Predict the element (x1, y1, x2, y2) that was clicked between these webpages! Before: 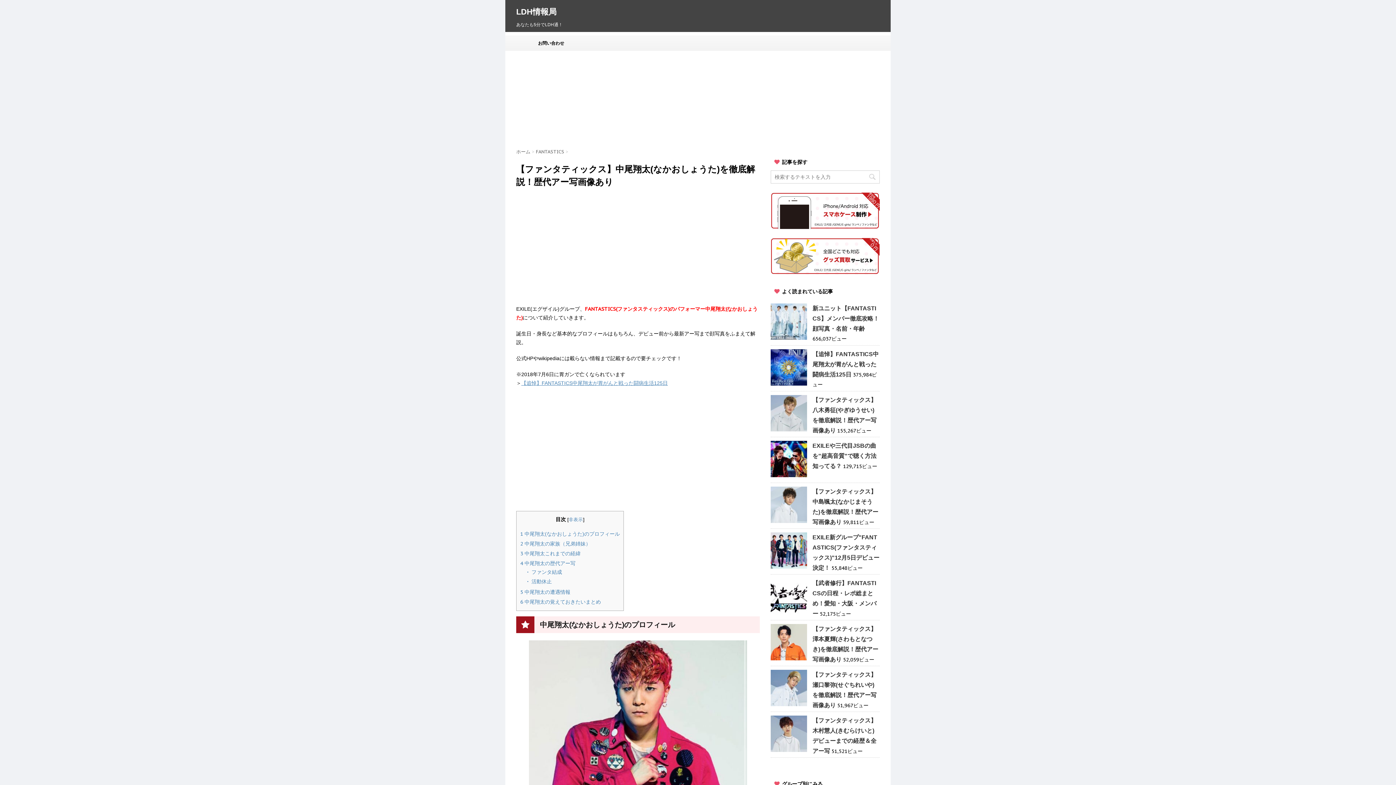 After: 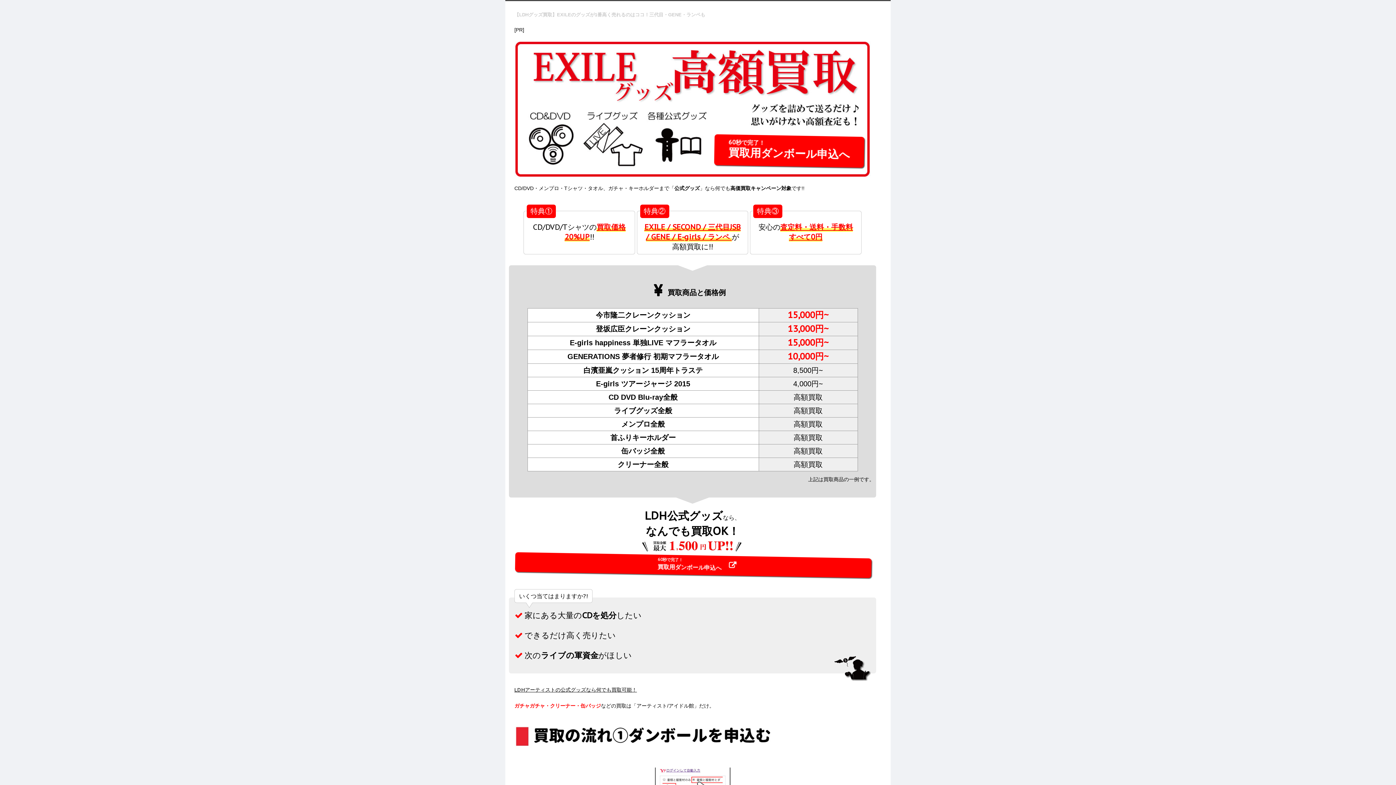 Action: bbox: (770, 238, 880, 274)